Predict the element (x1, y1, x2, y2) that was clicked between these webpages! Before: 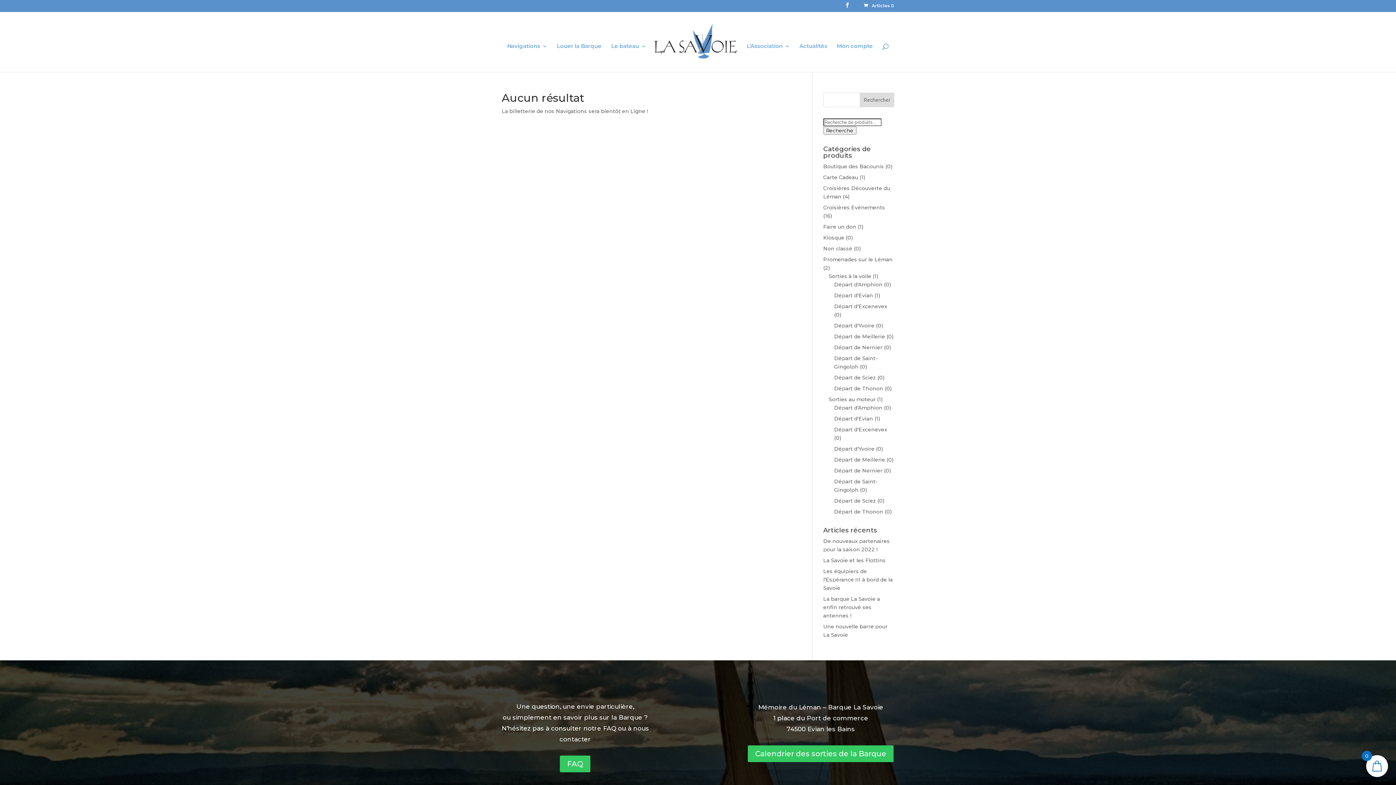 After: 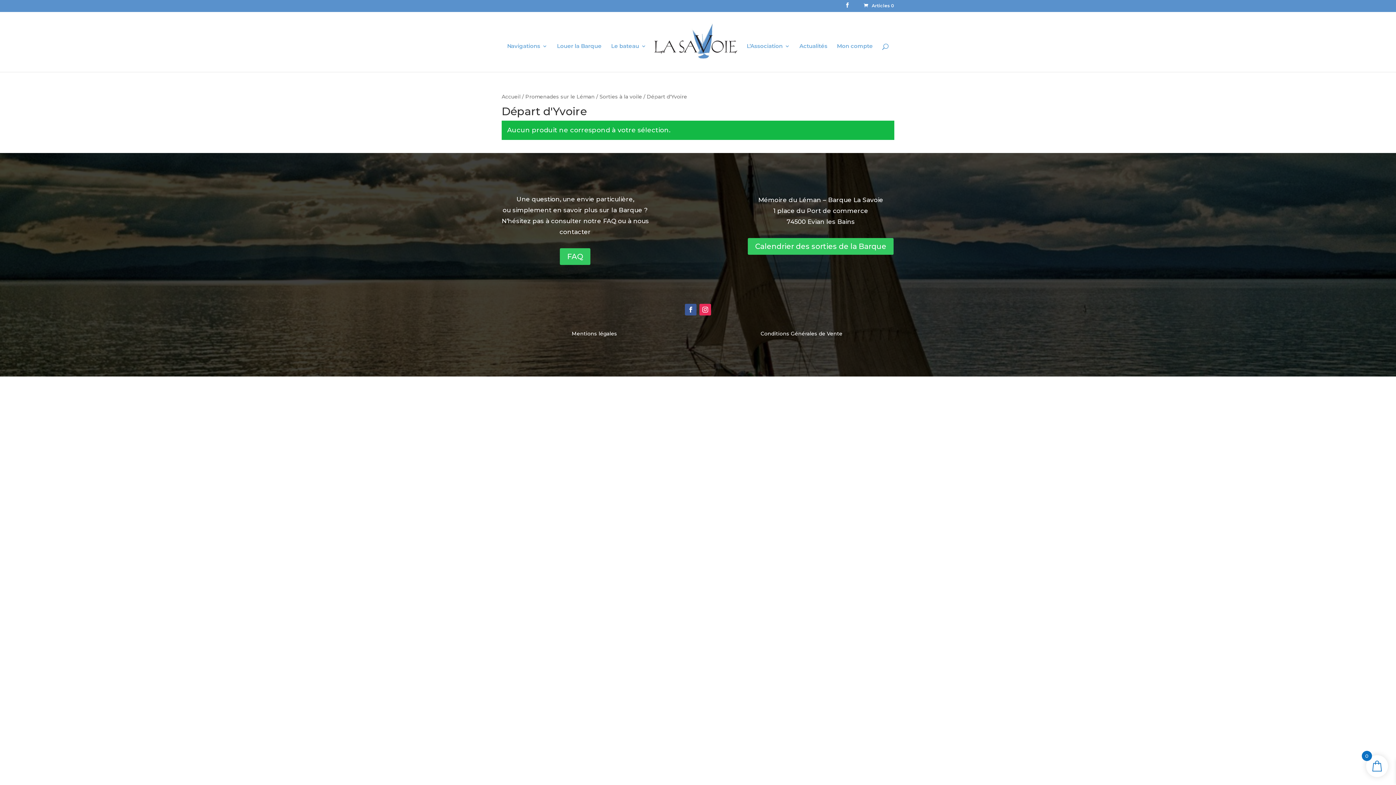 Action: label: Départ d'Yvoire bbox: (834, 322, 874, 329)